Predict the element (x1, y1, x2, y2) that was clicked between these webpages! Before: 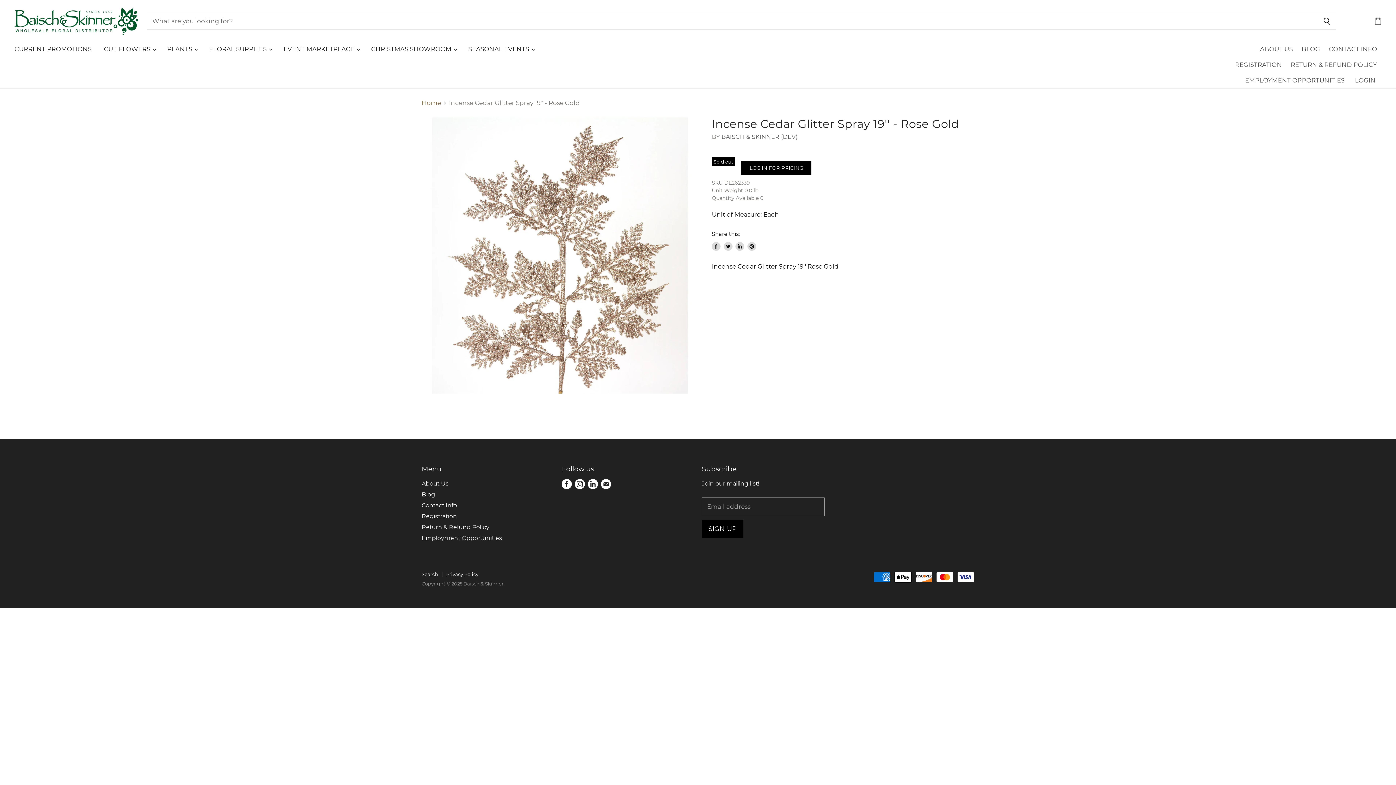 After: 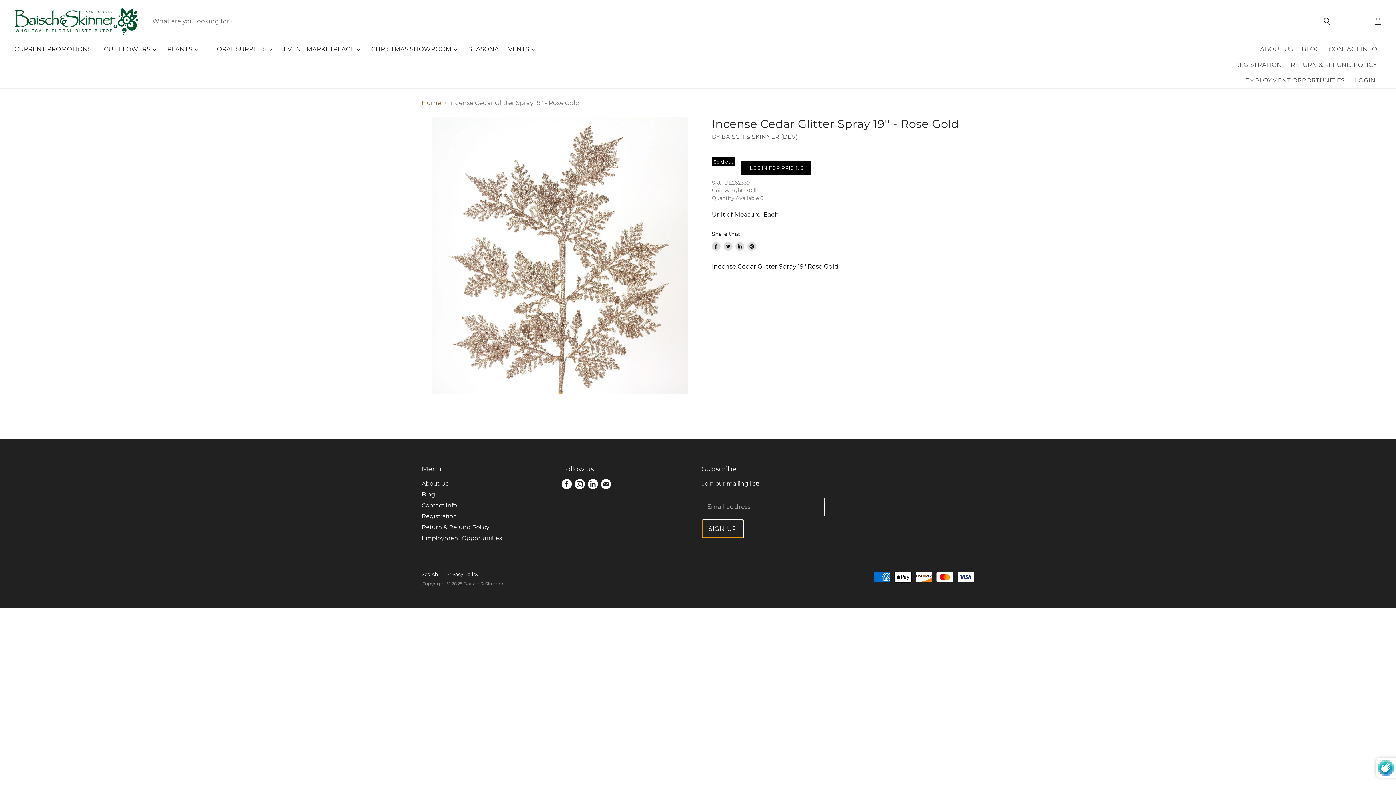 Action: bbox: (702, 519, 743, 538) label: SIGN UP